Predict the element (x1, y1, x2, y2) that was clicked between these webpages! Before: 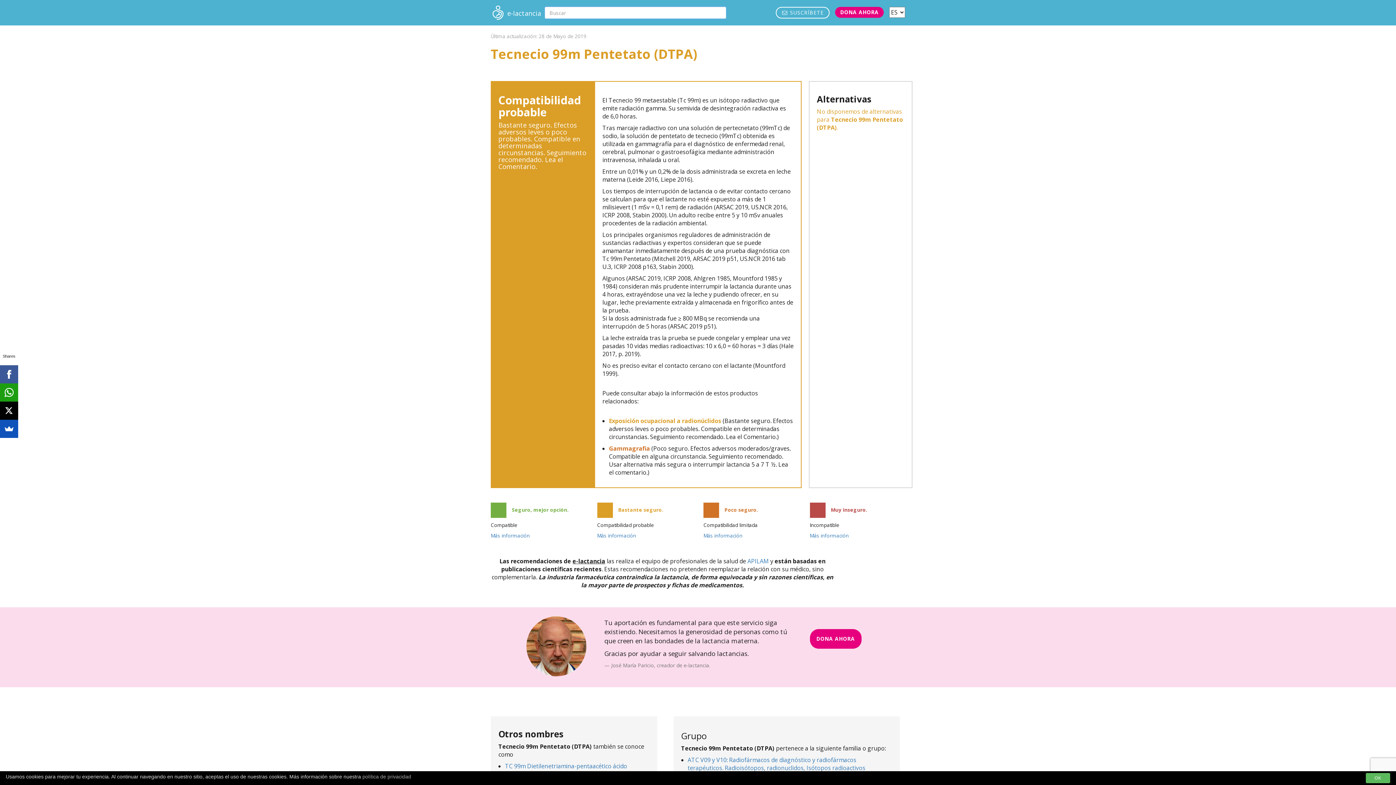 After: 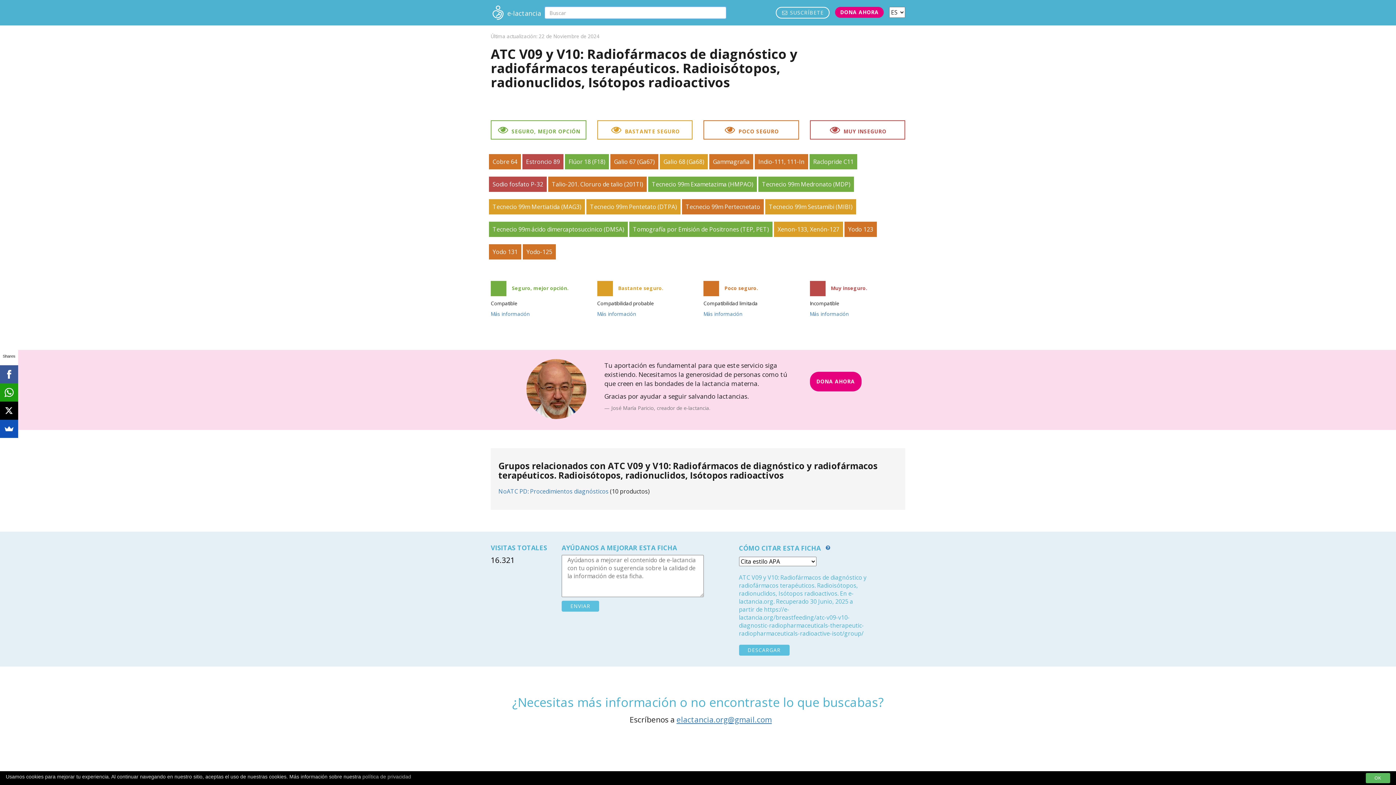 Action: bbox: (687, 756, 865, 772) label: ATC V09 y V10: Radiofármacos de diagnóstico y radiofármacos terapéuticos. Radioisótopos, radionuclidos, Isótopos radioactivos